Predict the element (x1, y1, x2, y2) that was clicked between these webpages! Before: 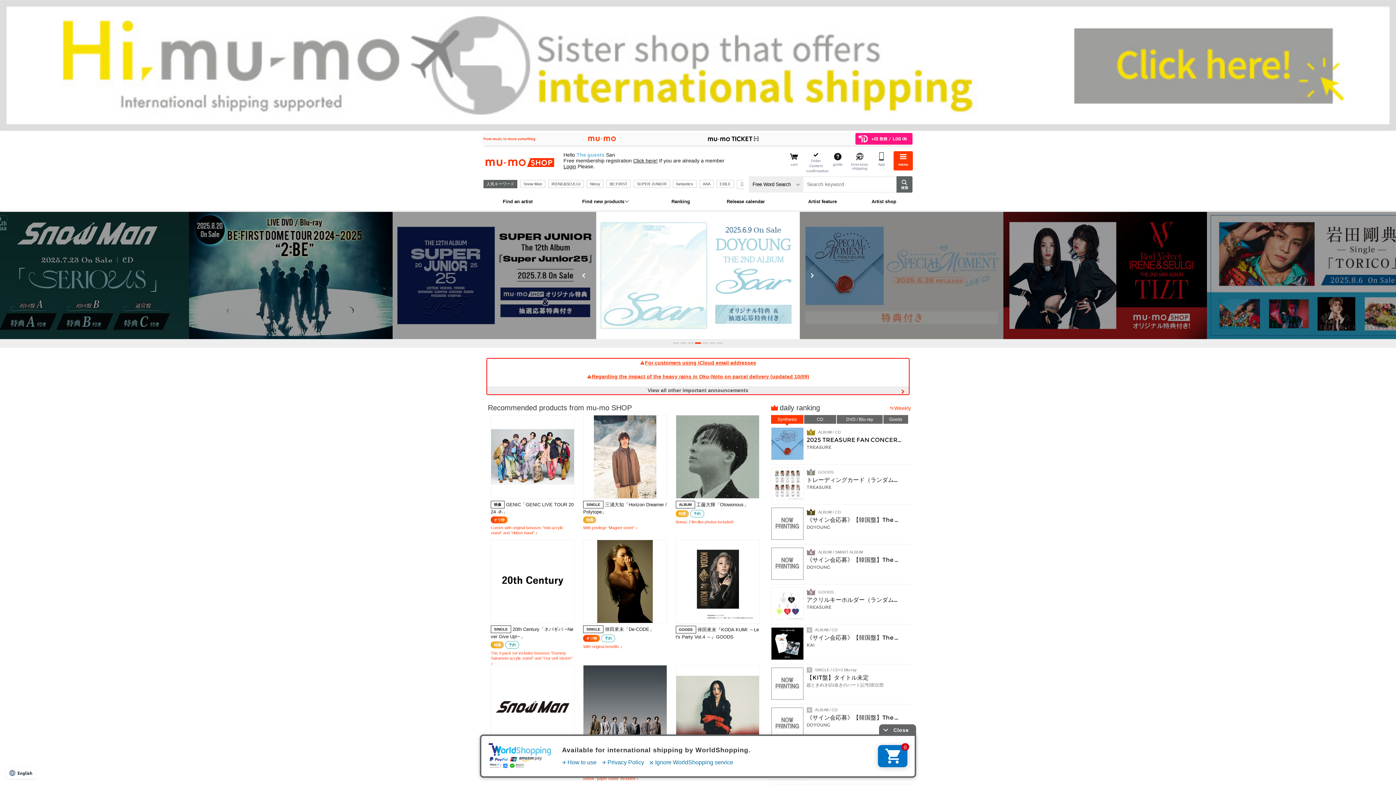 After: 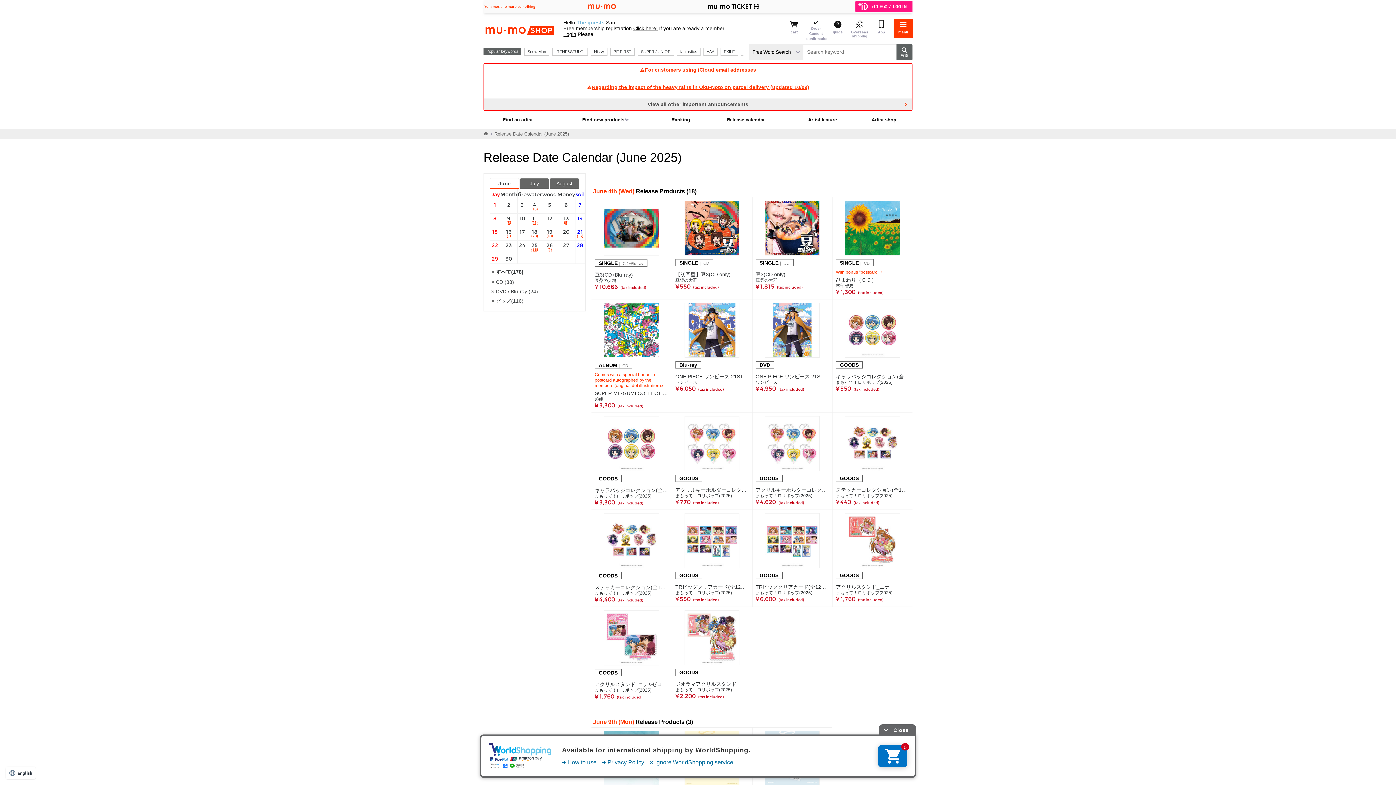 Action: bbox: (726, 198, 765, 204) label: Release calendar